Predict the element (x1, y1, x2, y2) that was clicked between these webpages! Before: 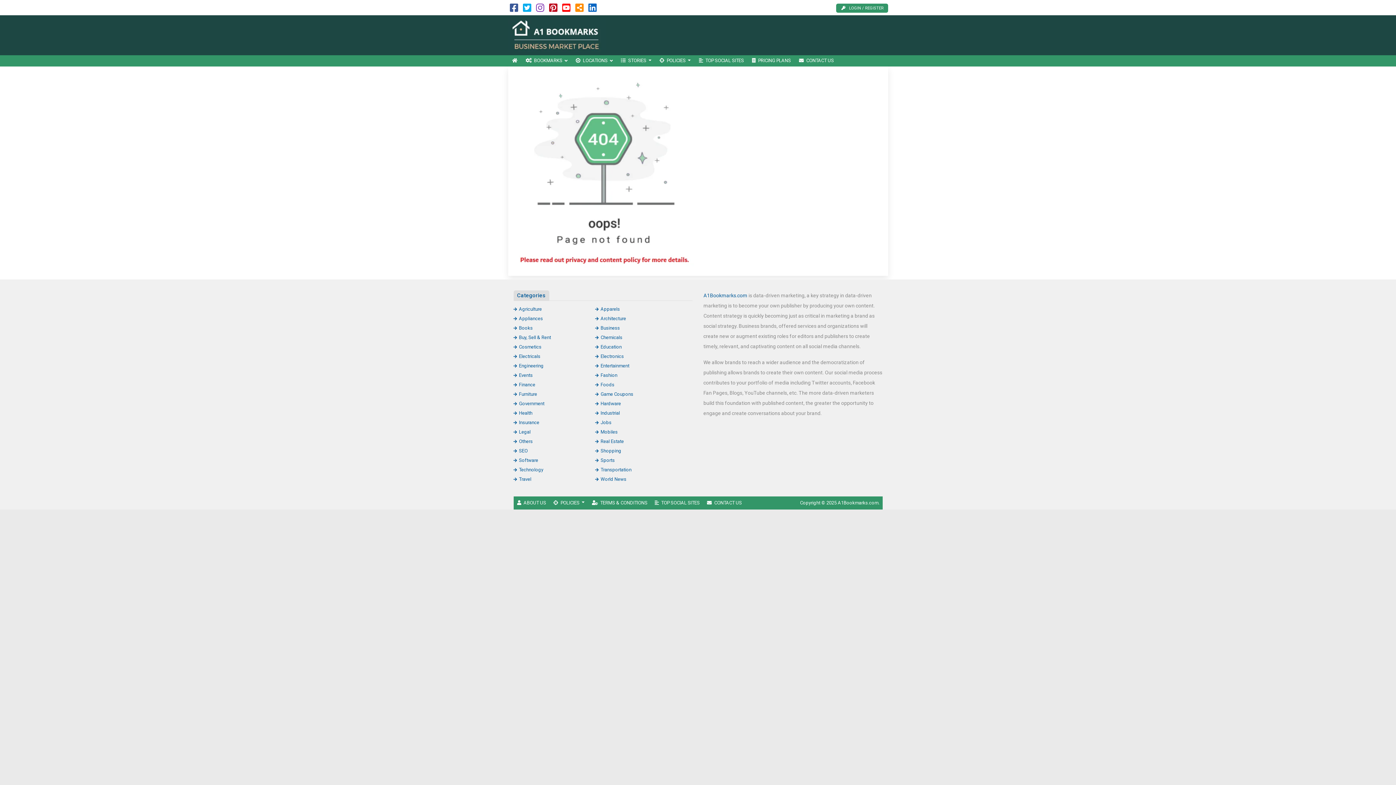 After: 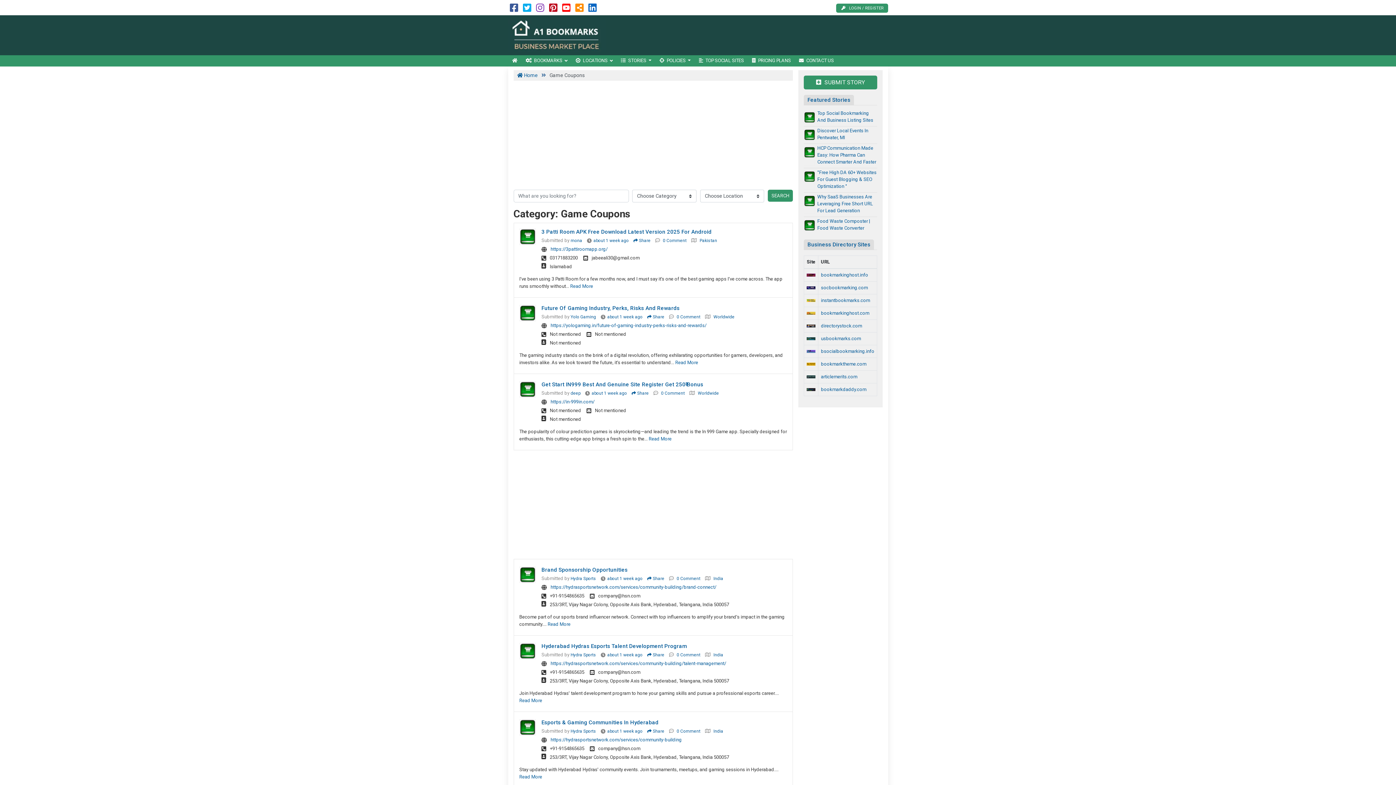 Action: bbox: (595, 391, 633, 396) label: Game Coupons